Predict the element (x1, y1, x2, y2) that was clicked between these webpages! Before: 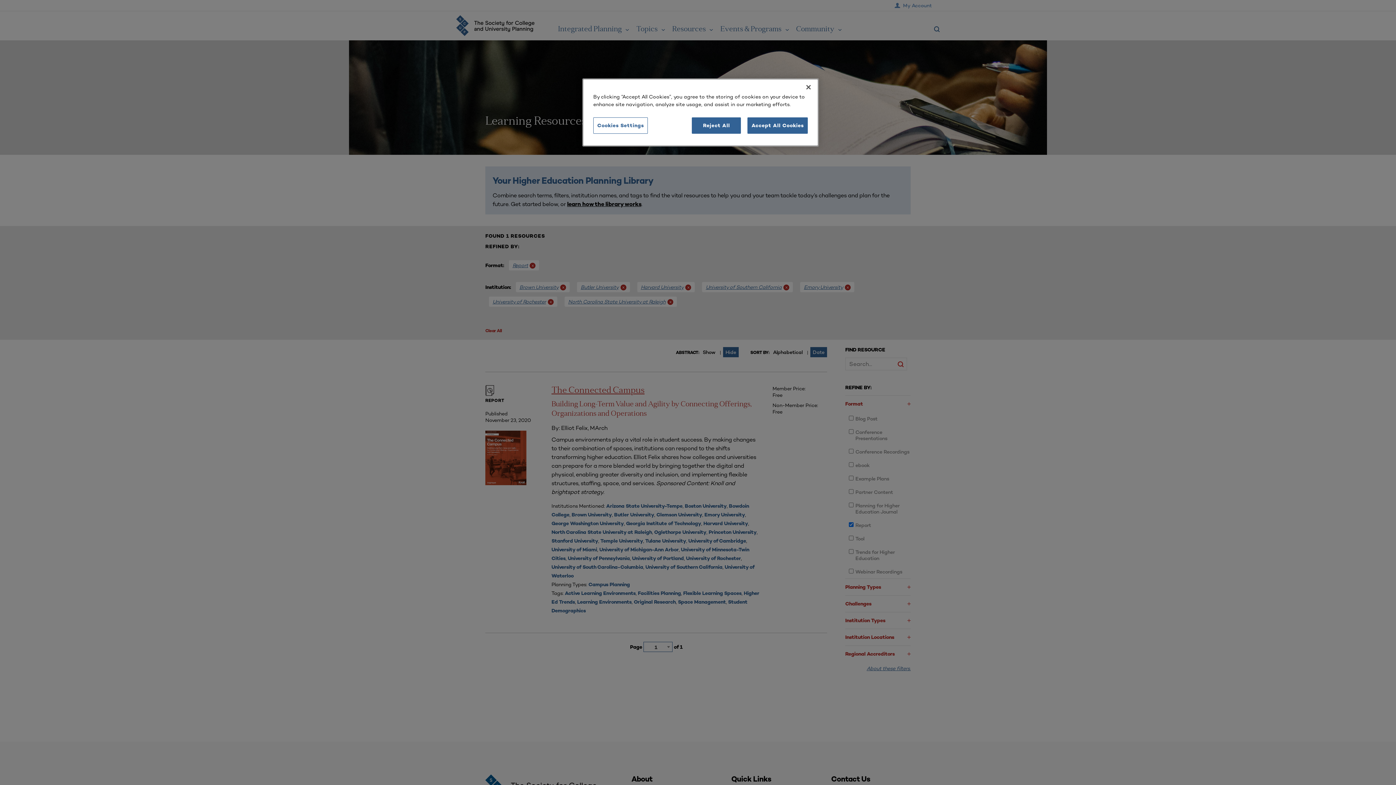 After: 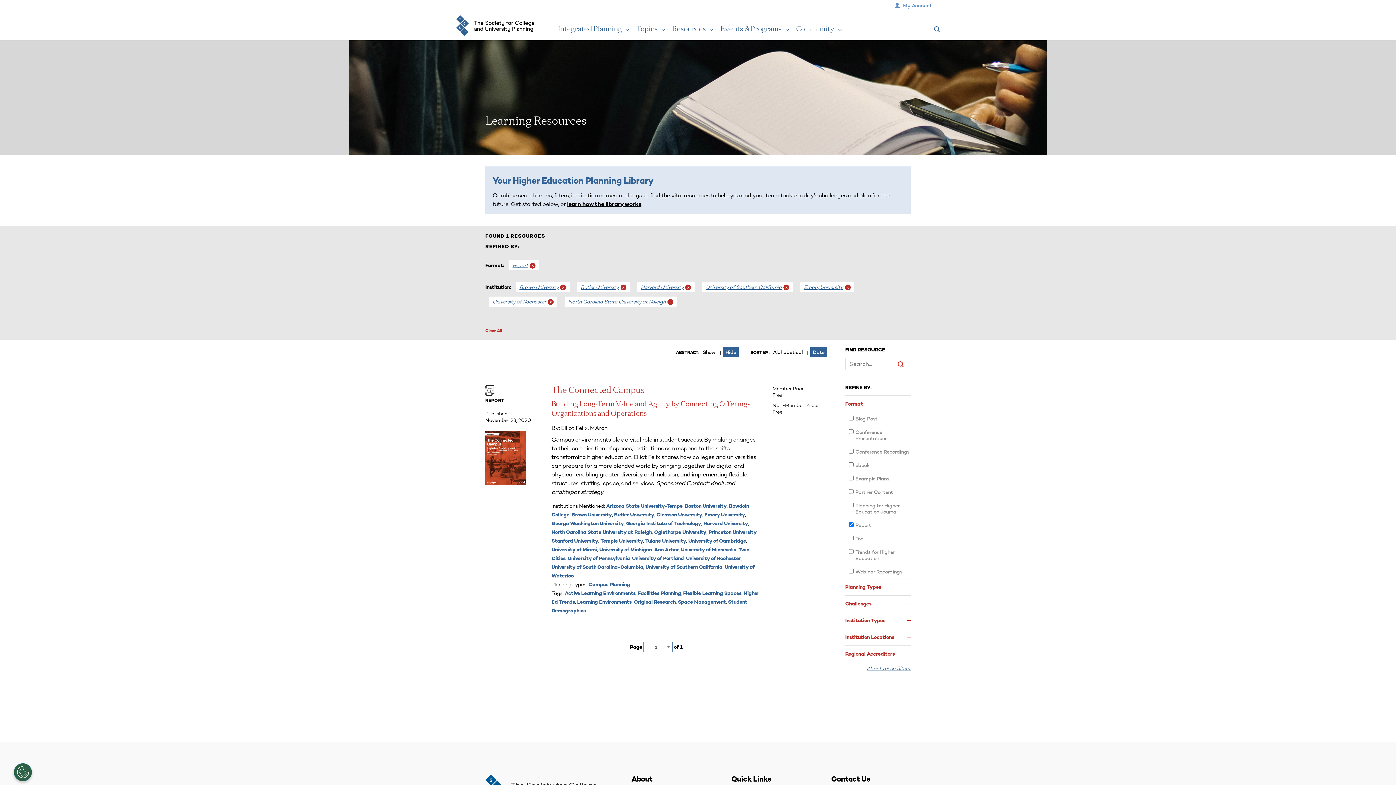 Action: bbox: (692, 117, 741, 133) label: Reject All